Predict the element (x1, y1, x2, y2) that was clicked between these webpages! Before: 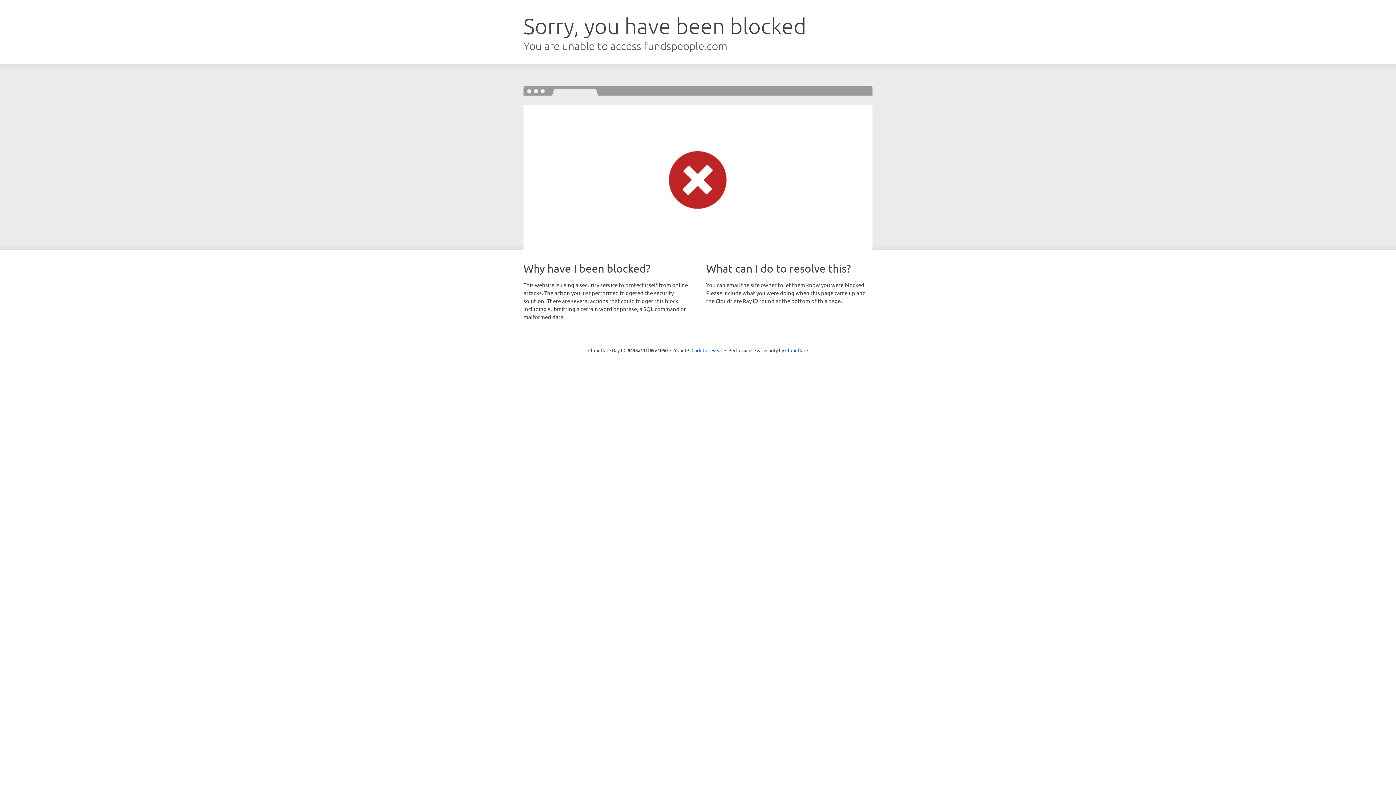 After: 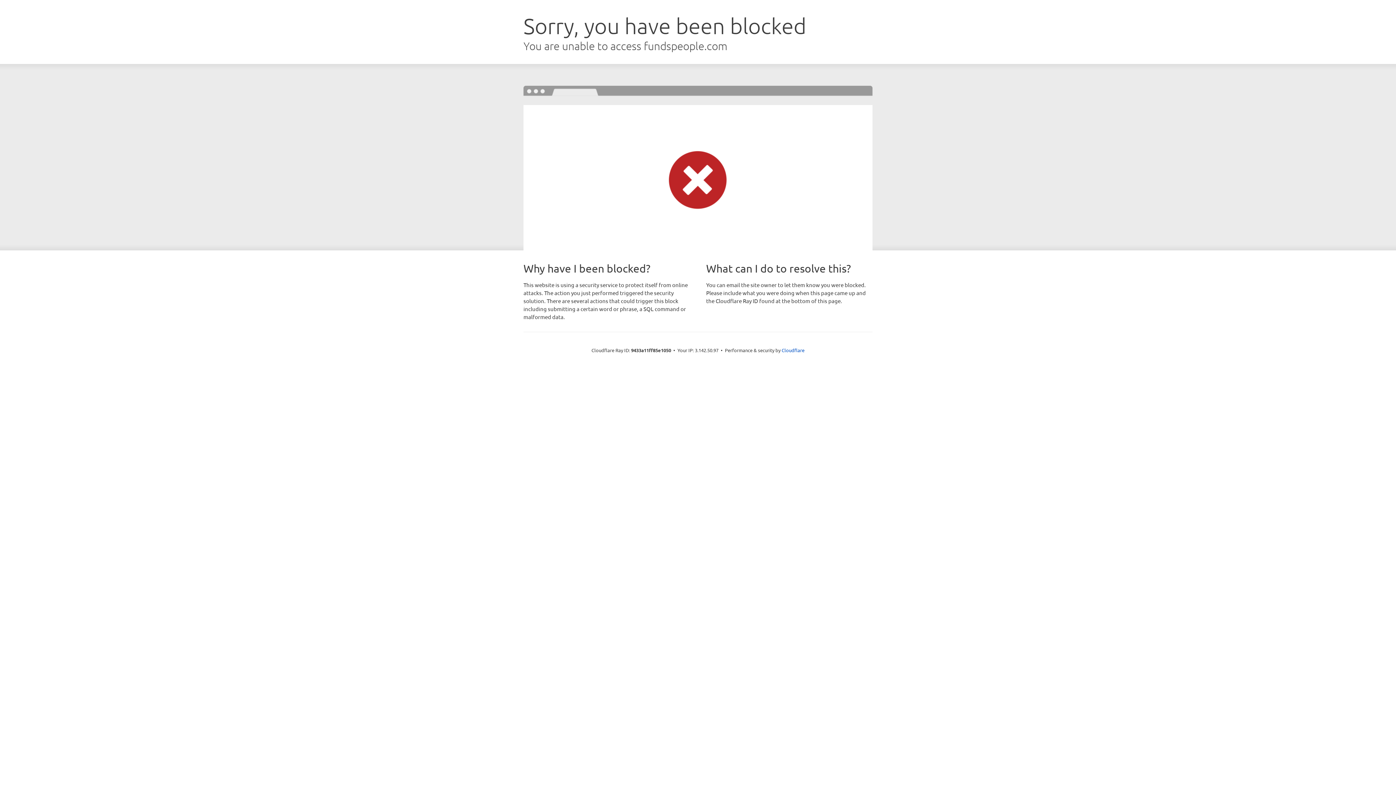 Action: bbox: (691, 346, 722, 353) label: Click to reveal